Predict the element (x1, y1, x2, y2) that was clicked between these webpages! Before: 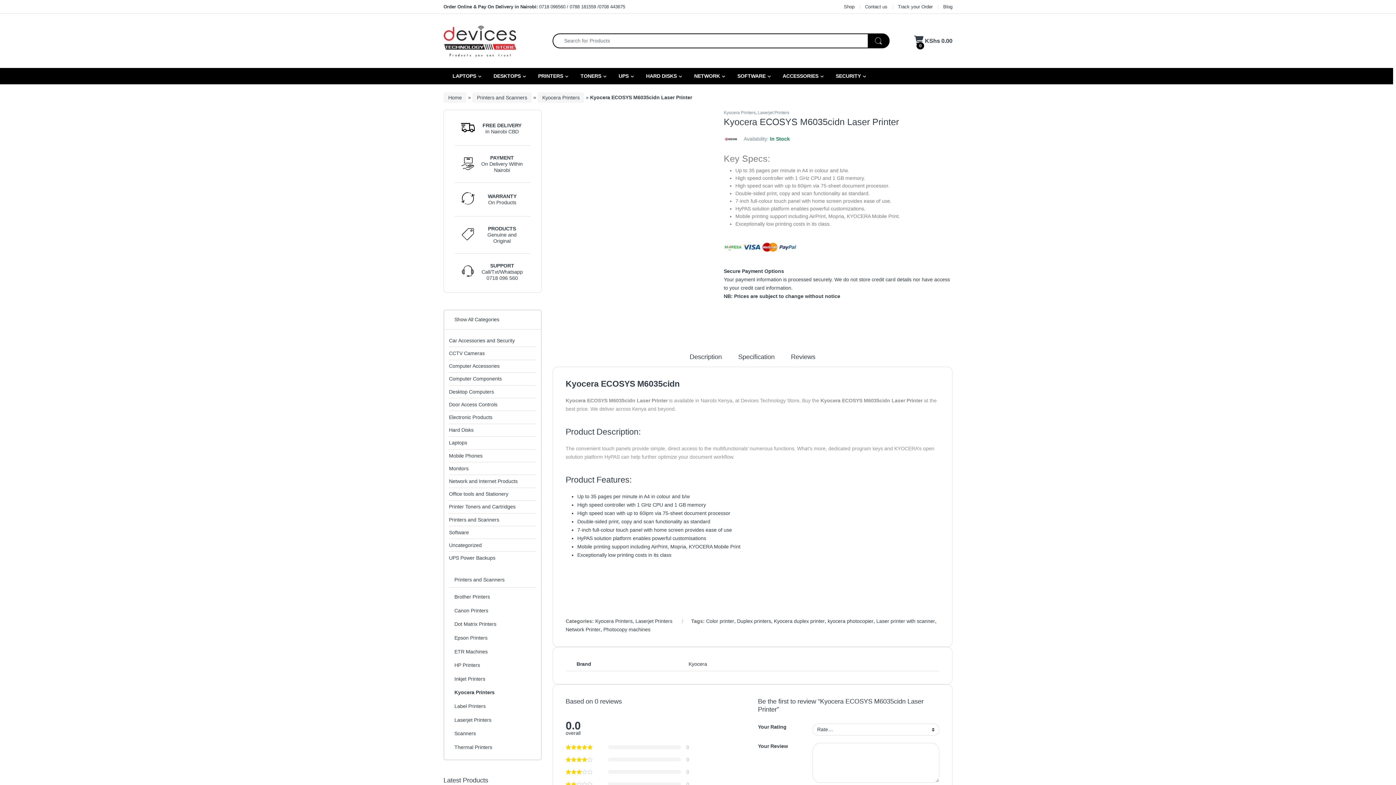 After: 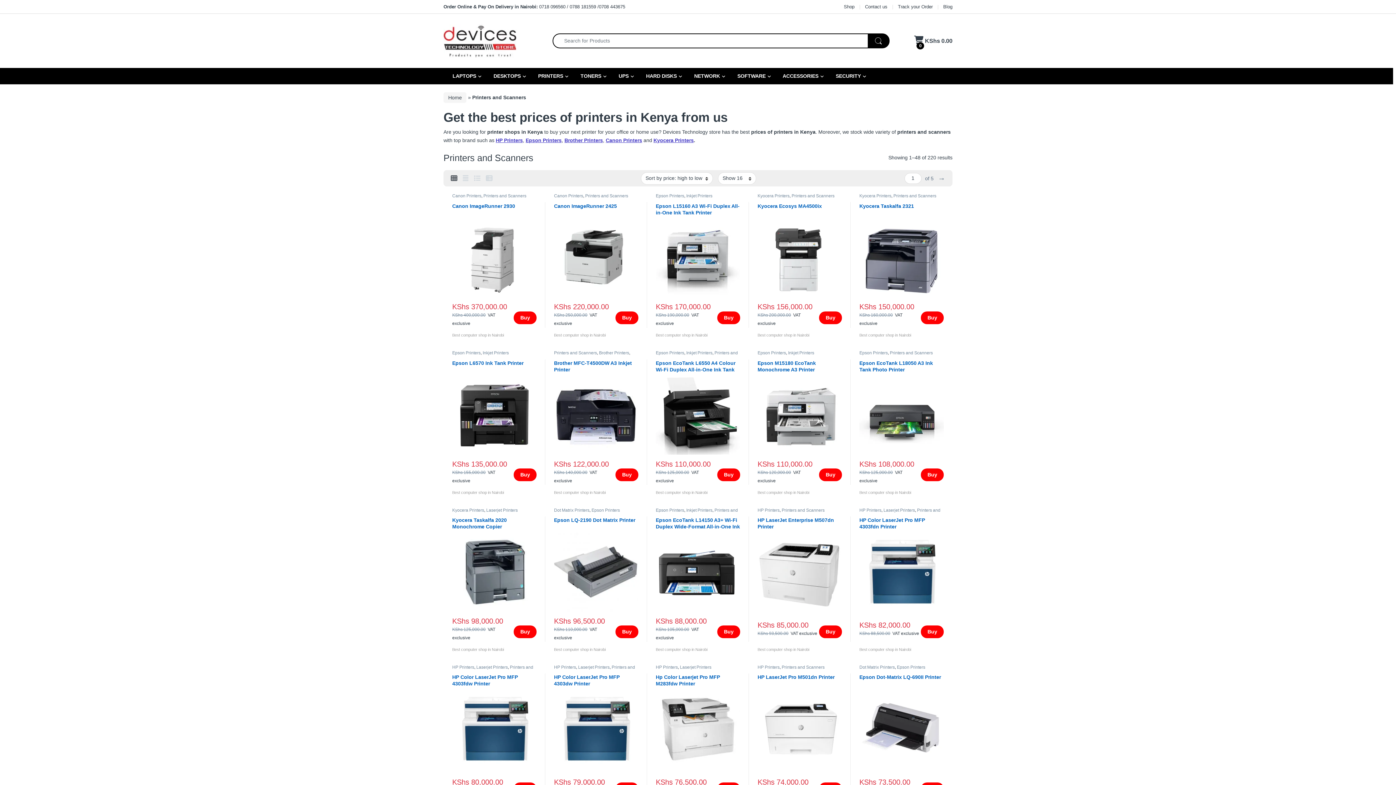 Action: bbox: (449, 513, 499, 526) label: Printers and Scanners